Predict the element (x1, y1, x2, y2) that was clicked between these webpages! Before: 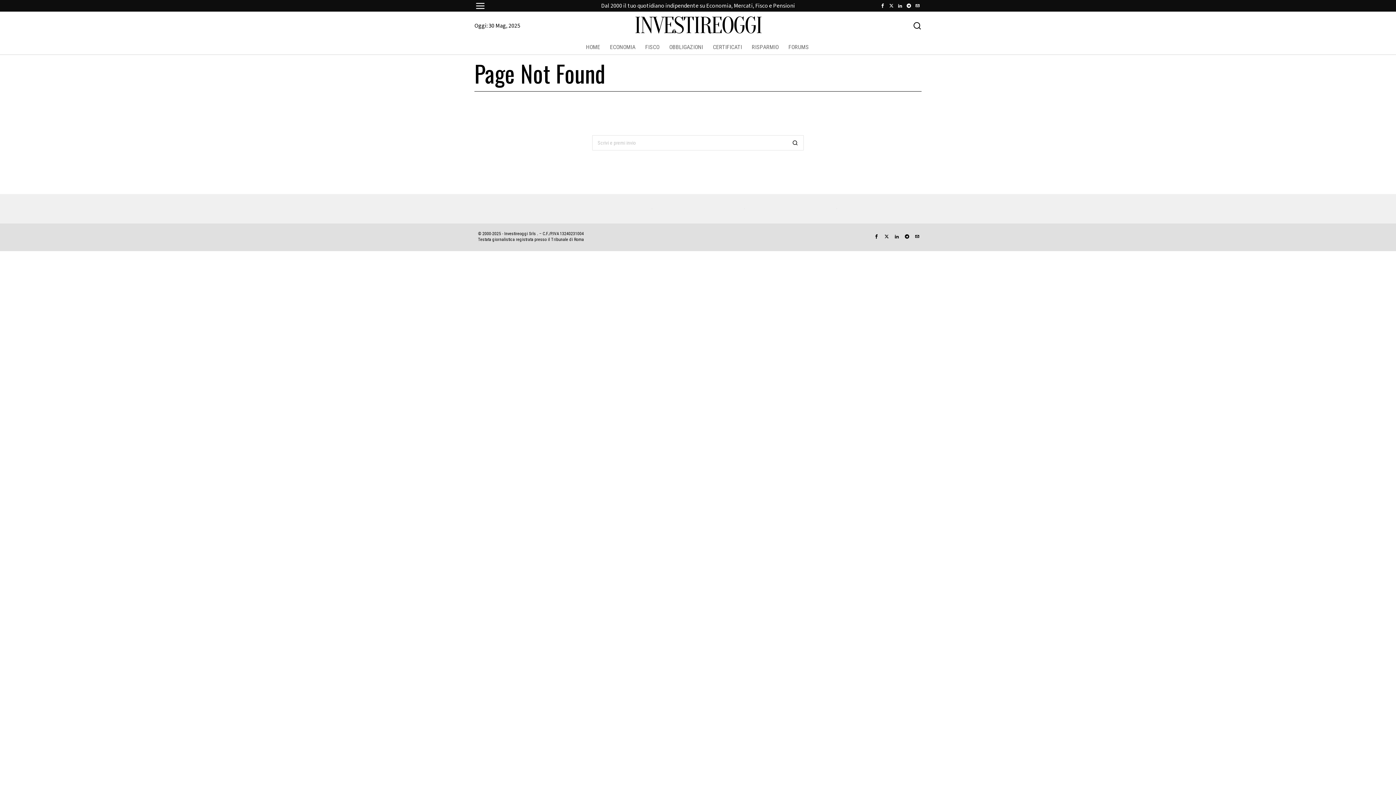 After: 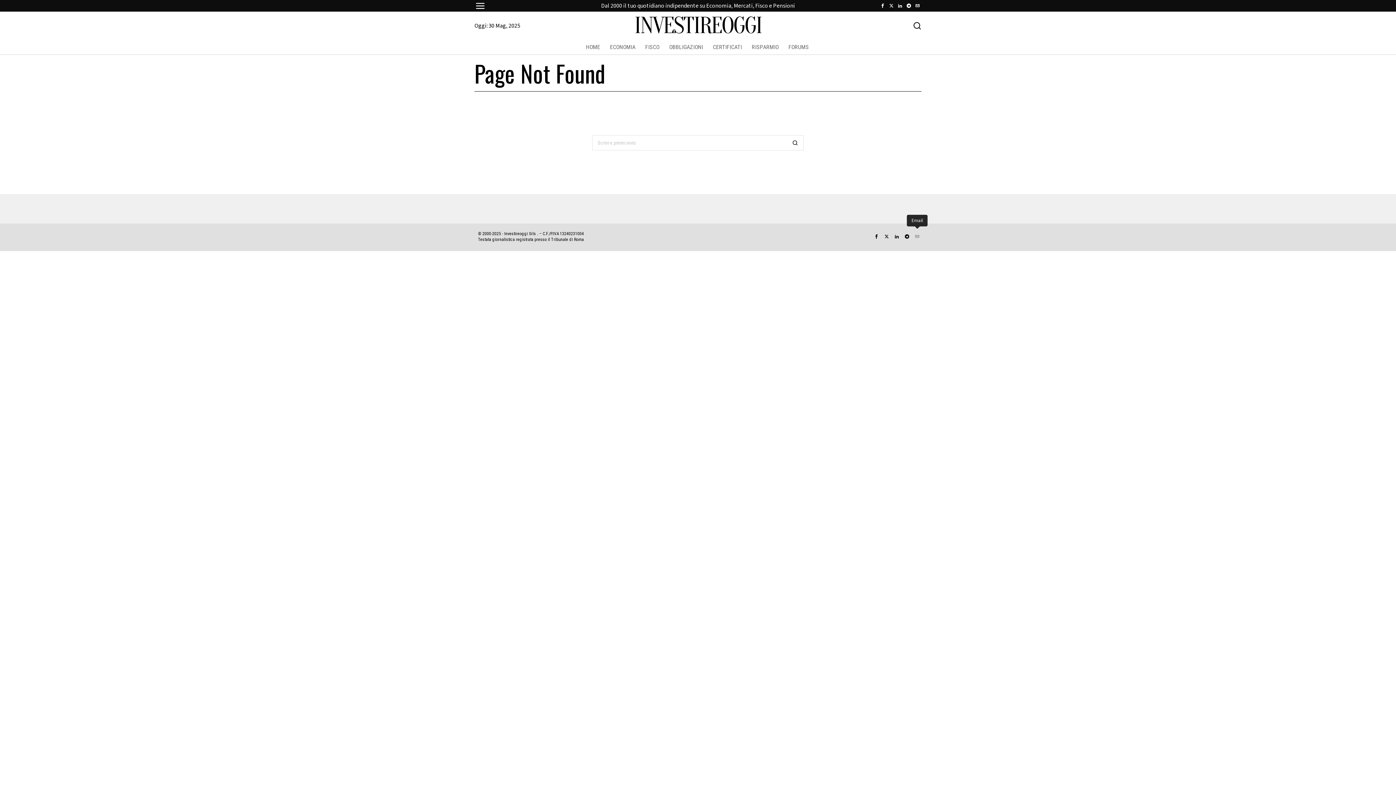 Action: label: Email bbox: (913, 232, 921, 241)